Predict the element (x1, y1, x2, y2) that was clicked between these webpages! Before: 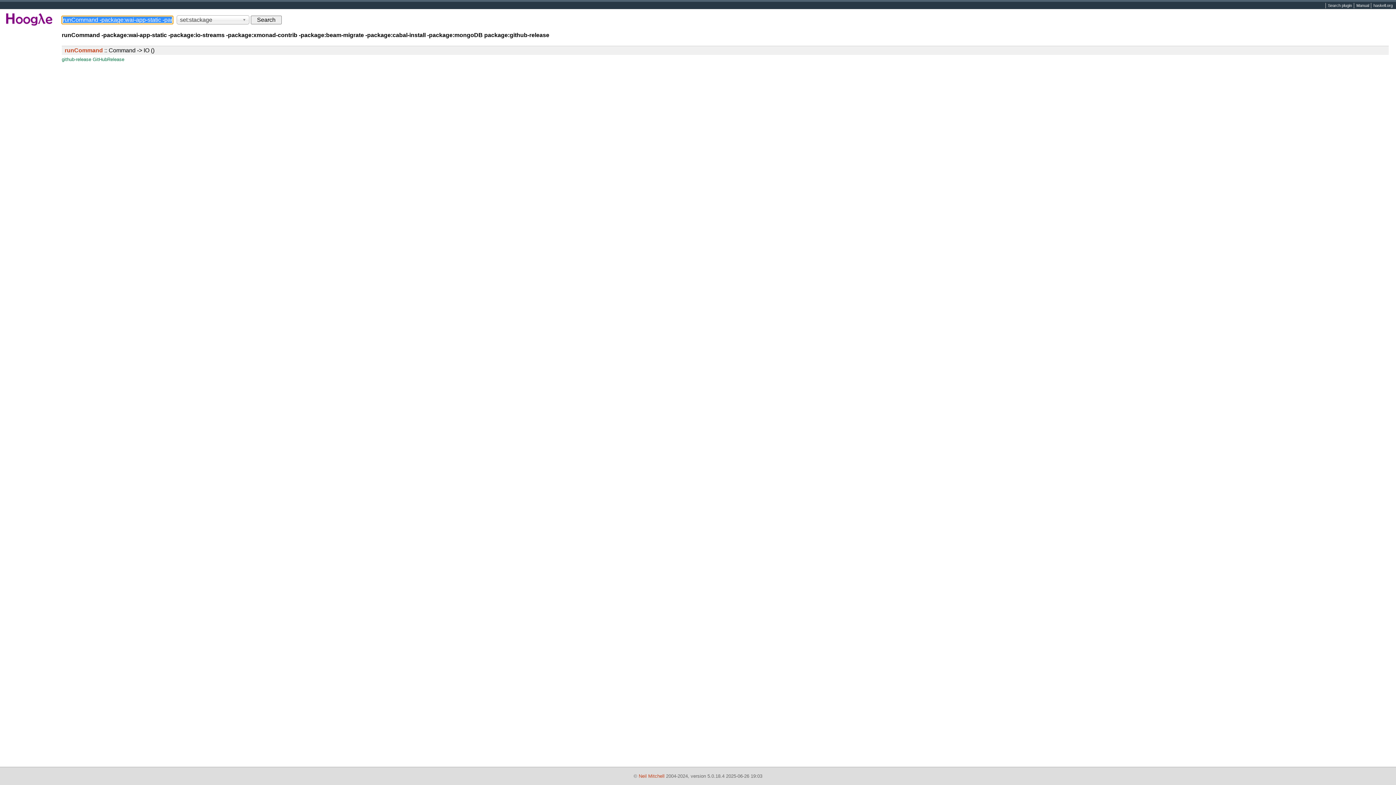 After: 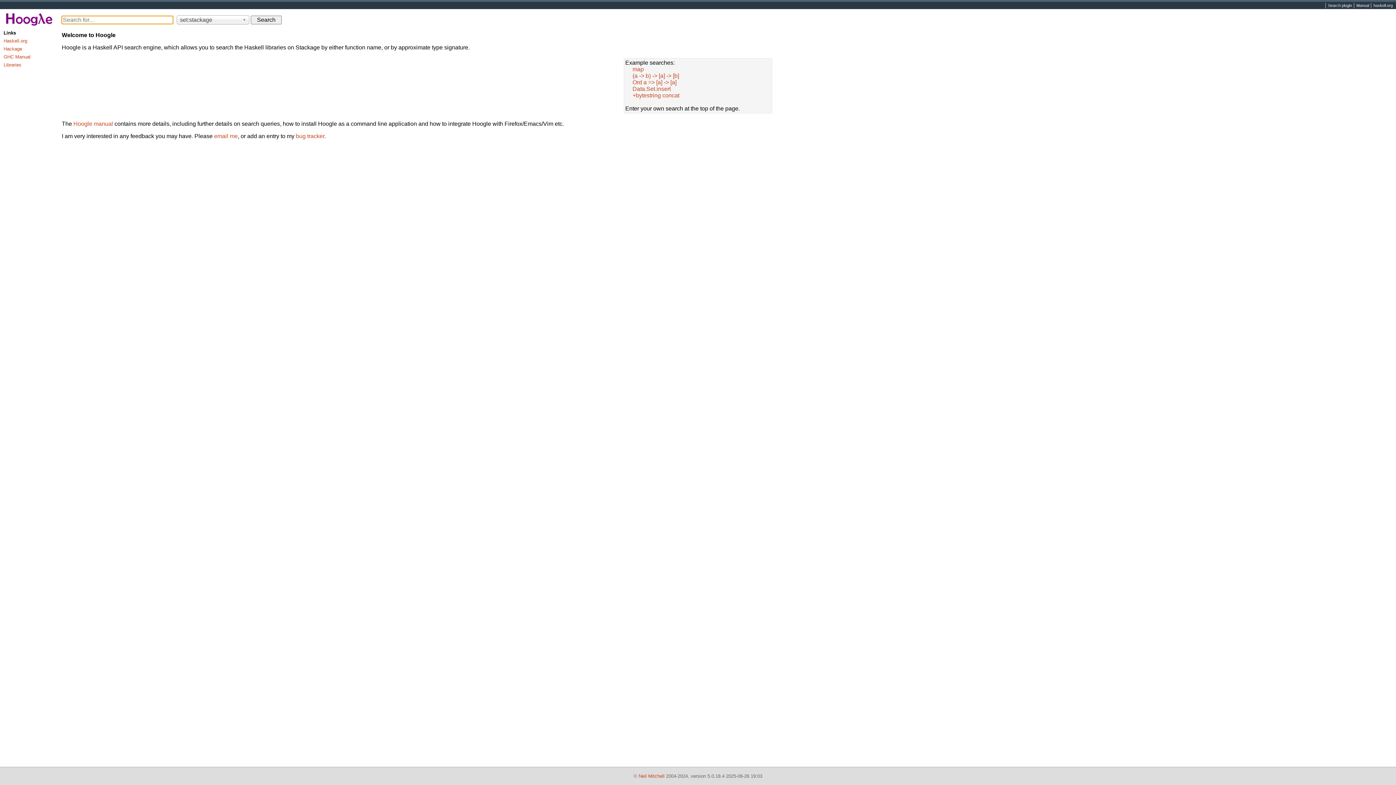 Action: bbox: (0, 24, 58, 30)